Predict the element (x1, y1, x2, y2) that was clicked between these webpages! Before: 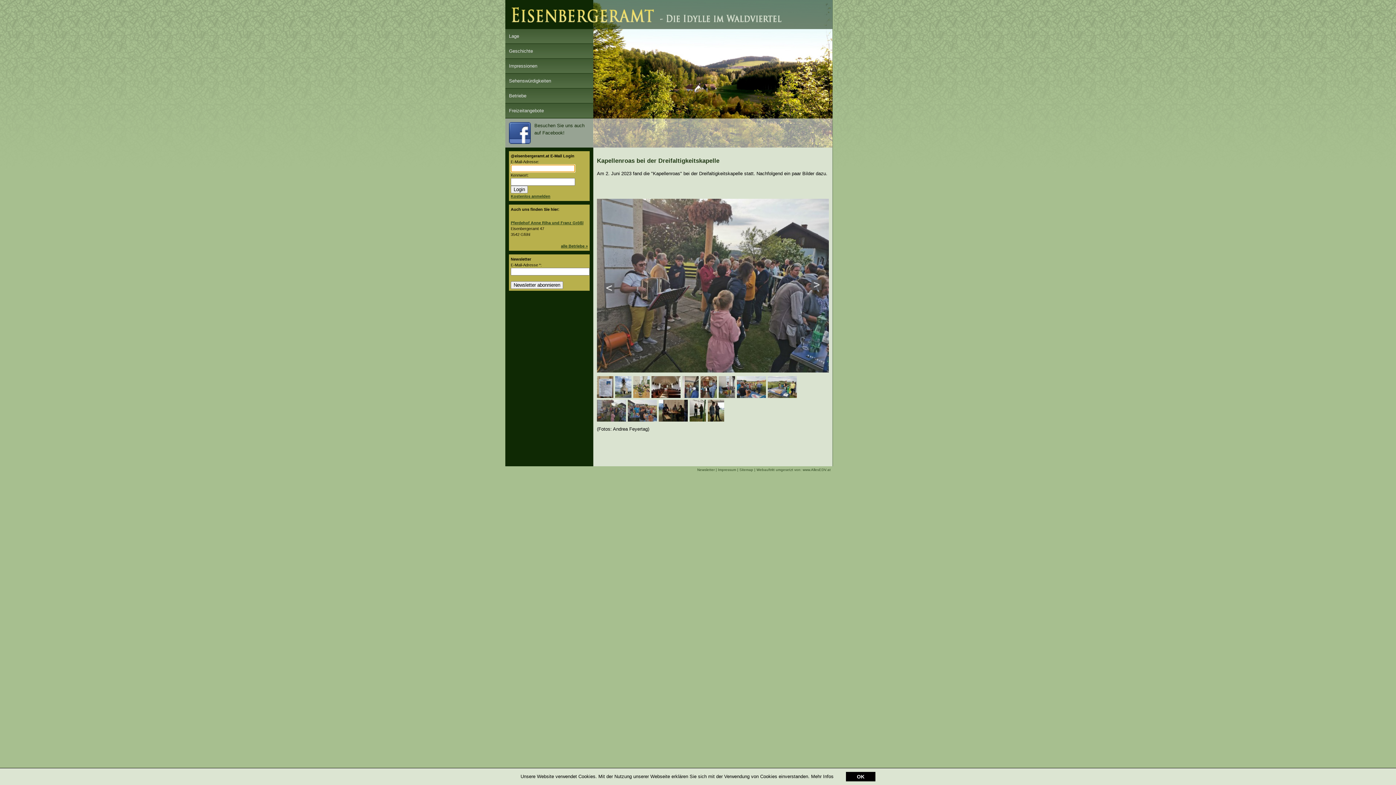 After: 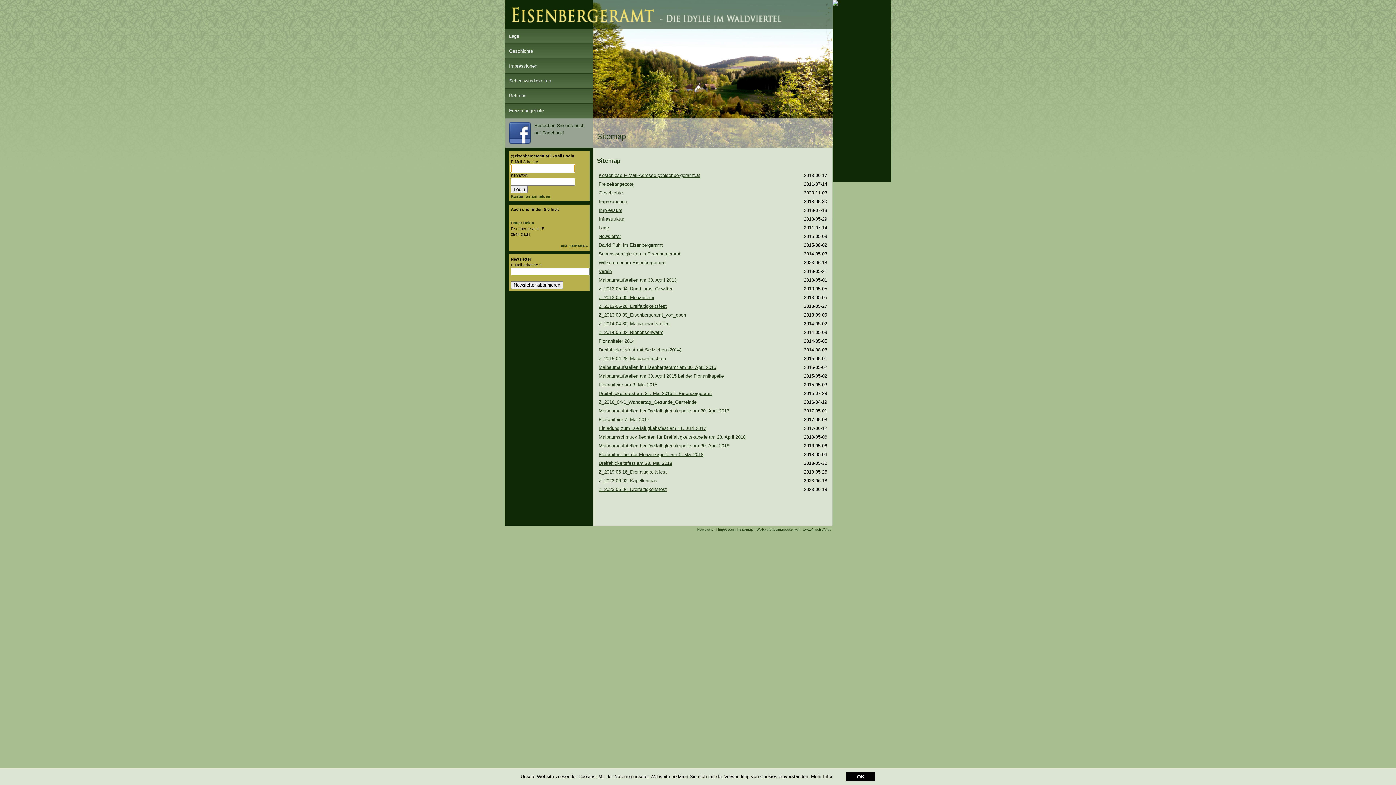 Action: bbox: (739, 467, 753, 471) label: Sitemap